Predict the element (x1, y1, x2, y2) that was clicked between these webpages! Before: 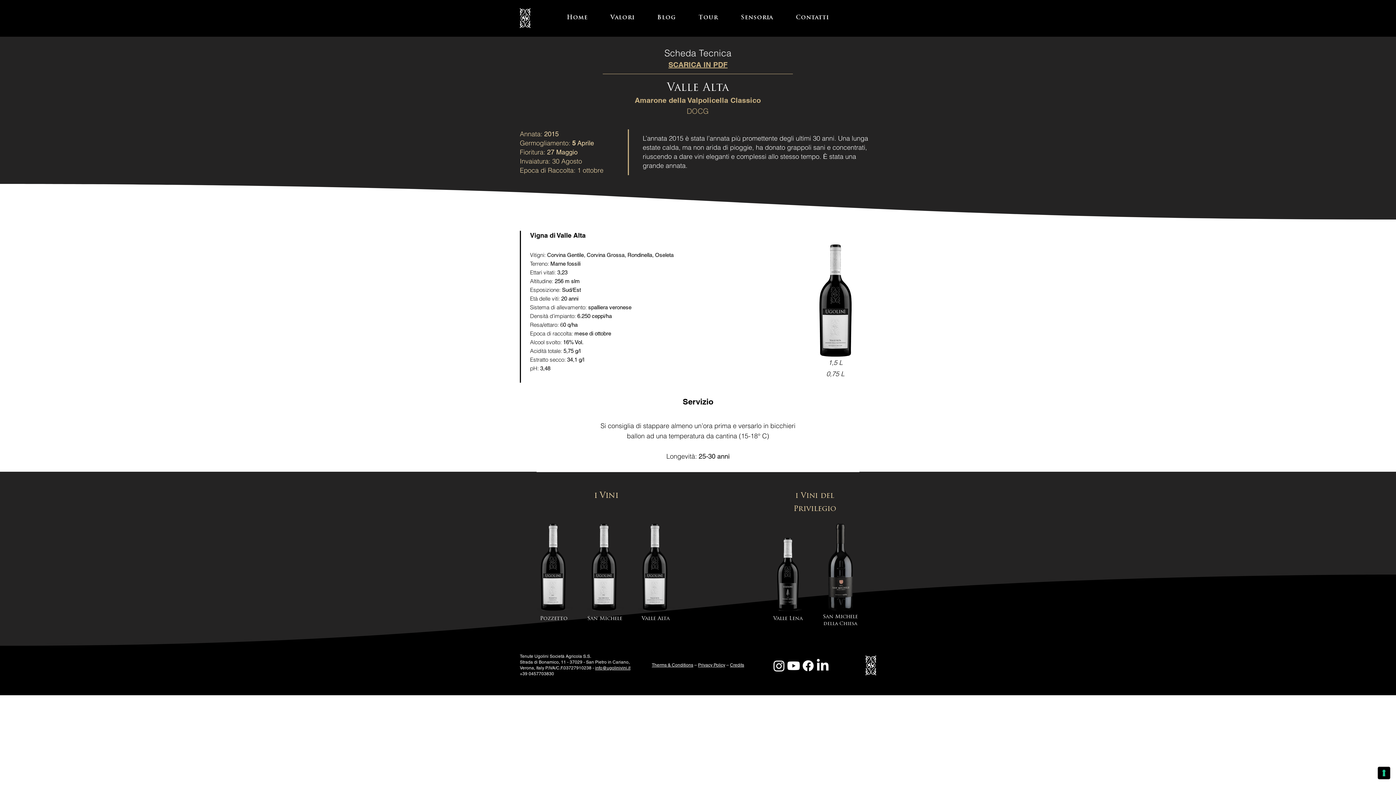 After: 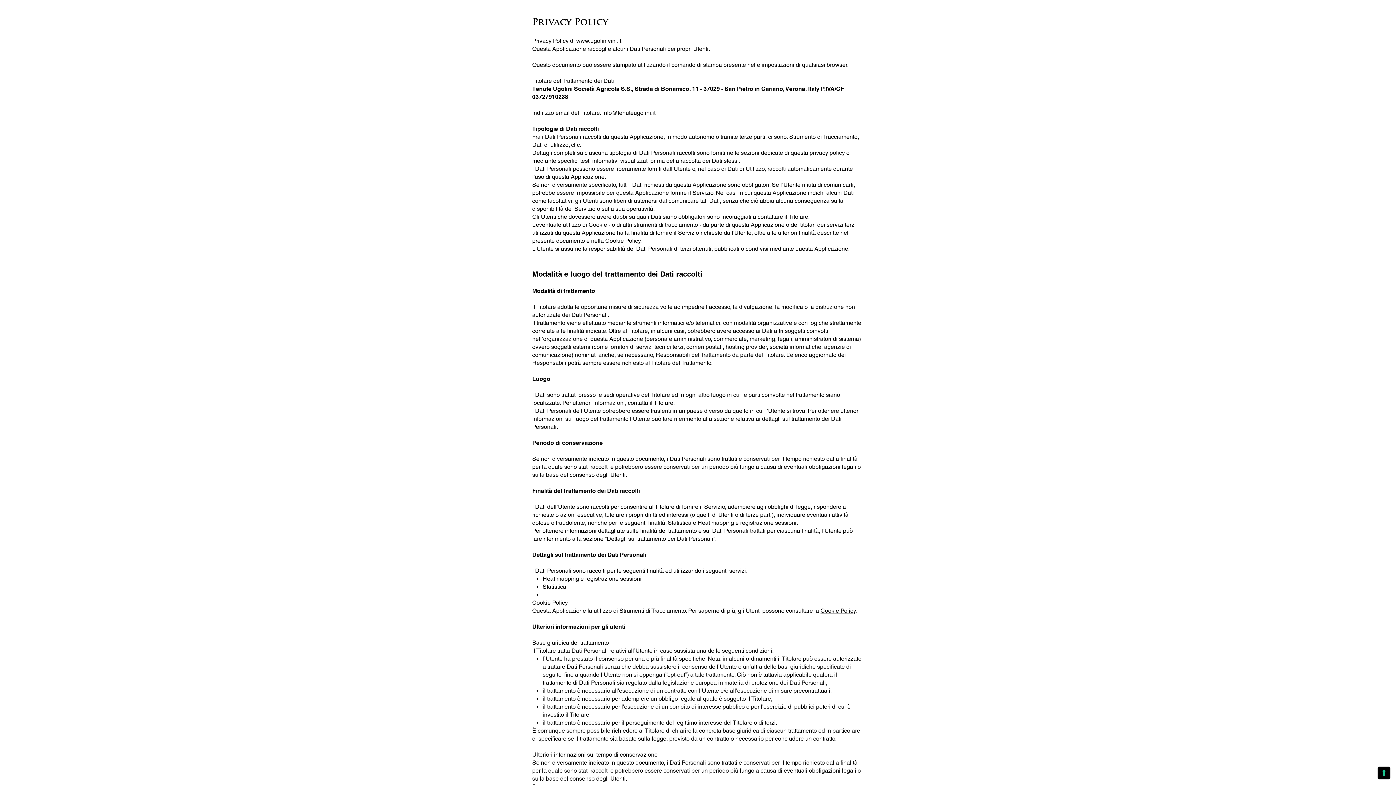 Action: bbox: (698, 662, 725, 668) label: Privacy Policy